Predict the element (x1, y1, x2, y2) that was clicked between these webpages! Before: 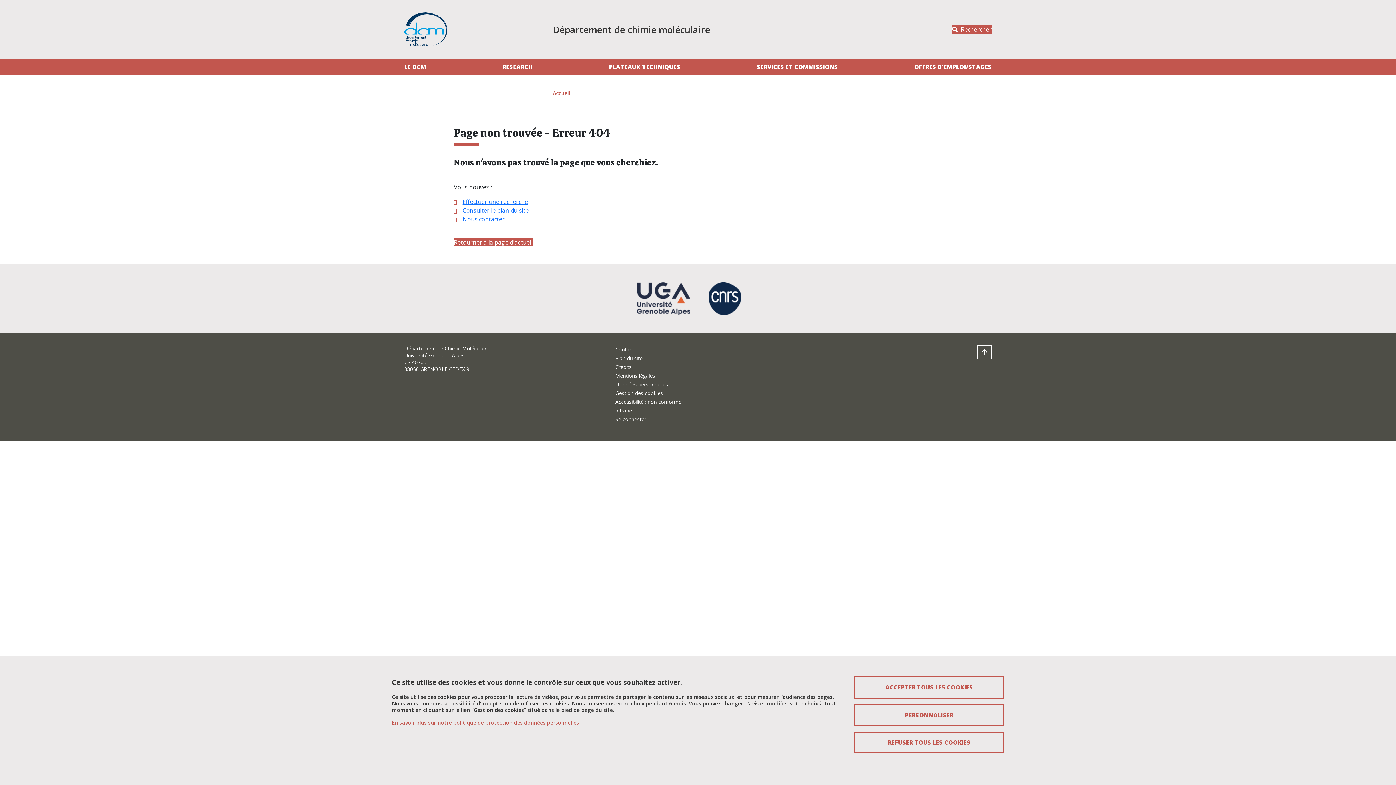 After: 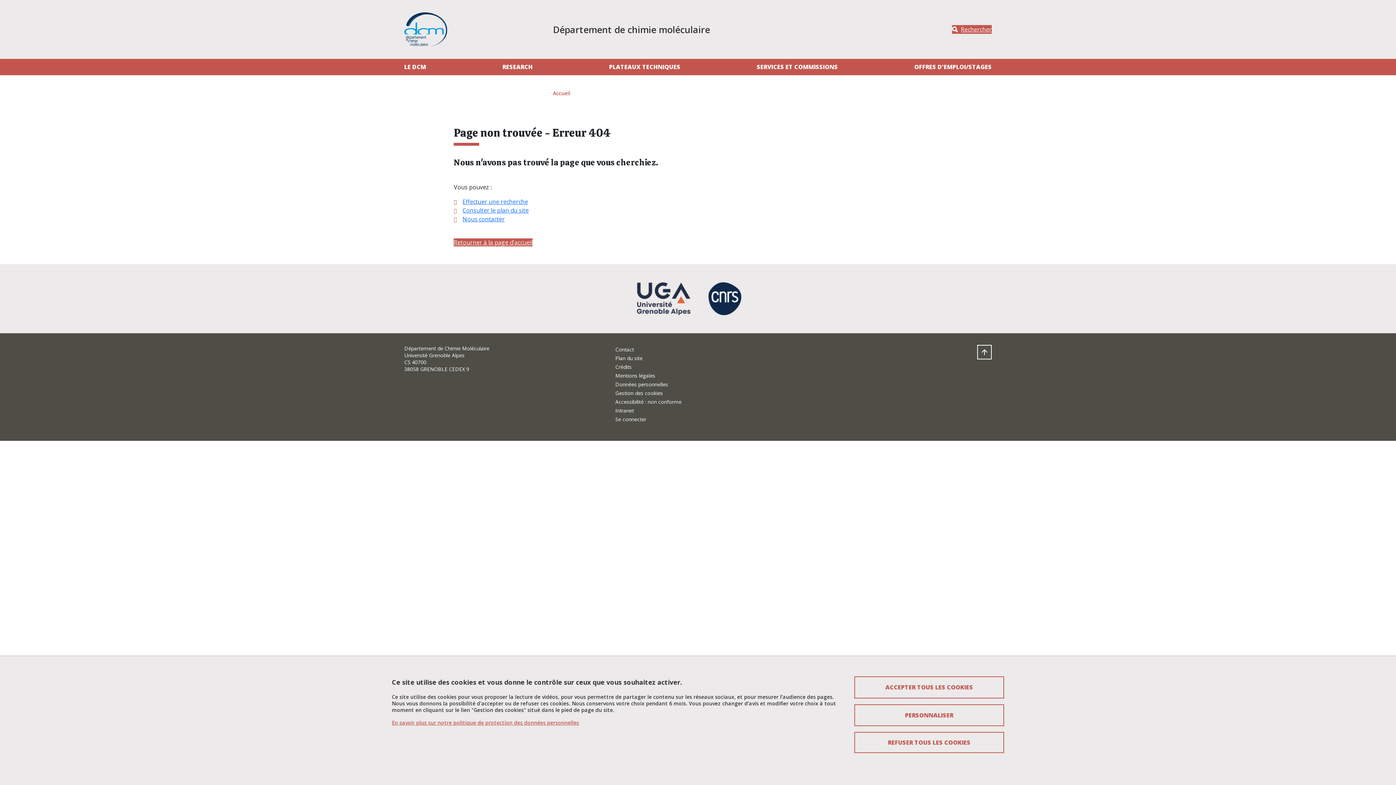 Action: bbox: (708, 294, 741, 302)